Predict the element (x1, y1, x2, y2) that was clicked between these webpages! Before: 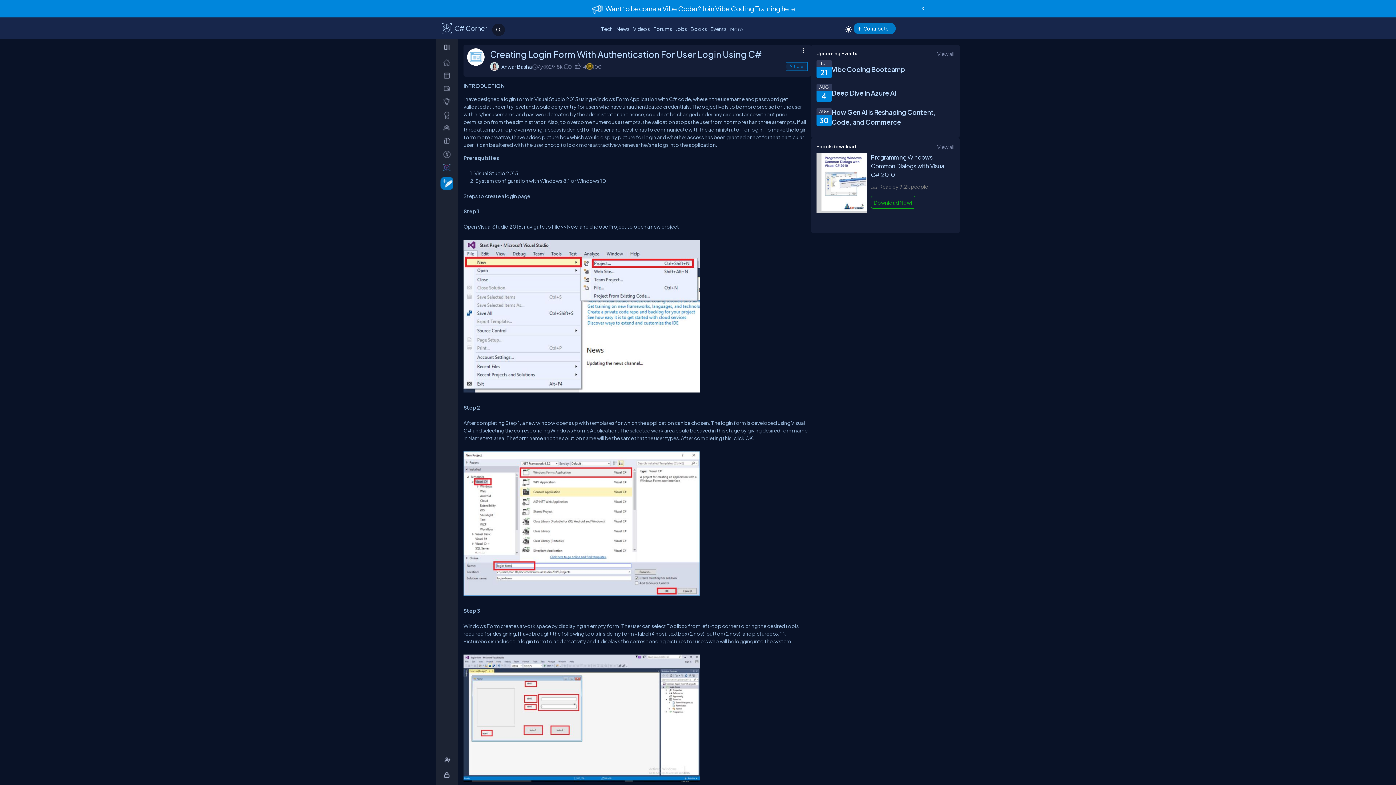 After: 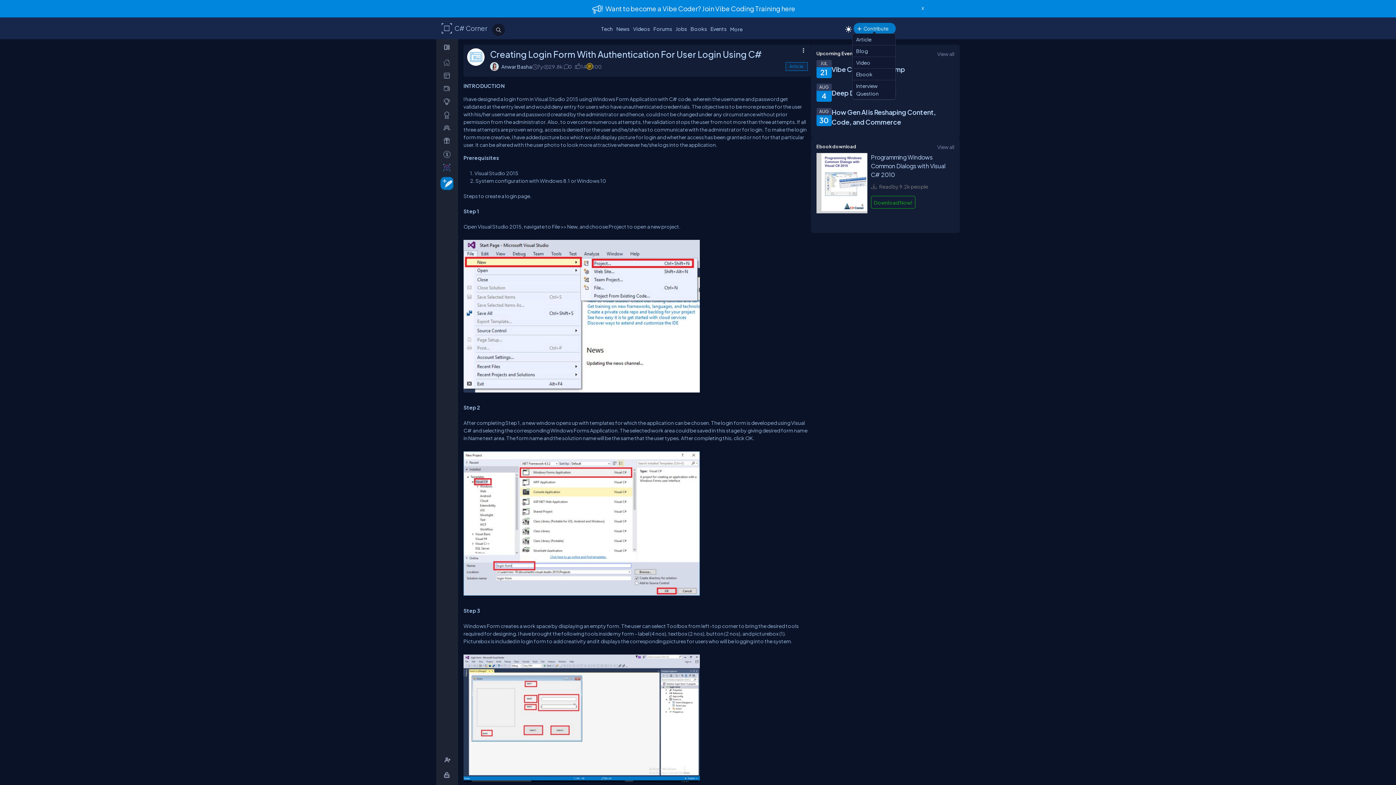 Action: bbox: (853, 22, 896, 34) label: Contribute